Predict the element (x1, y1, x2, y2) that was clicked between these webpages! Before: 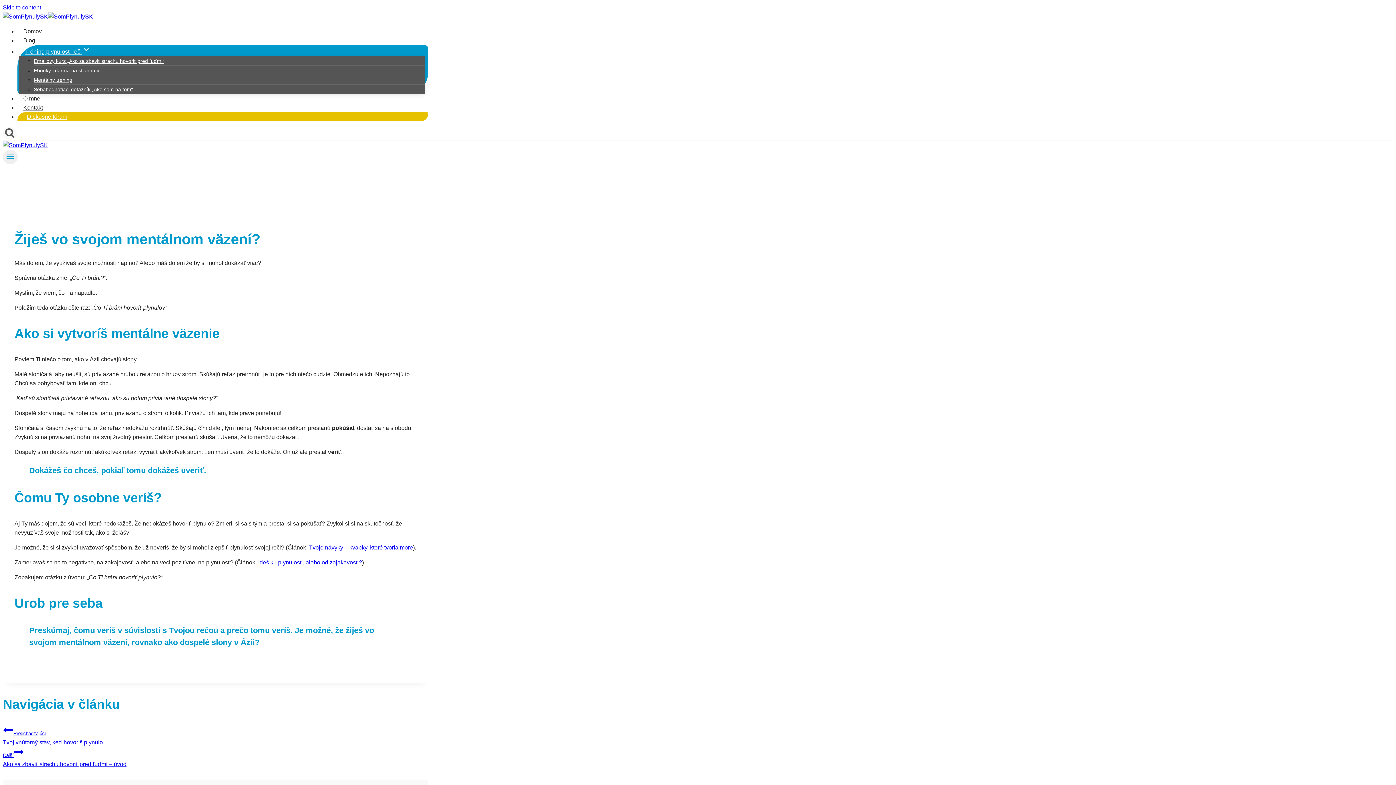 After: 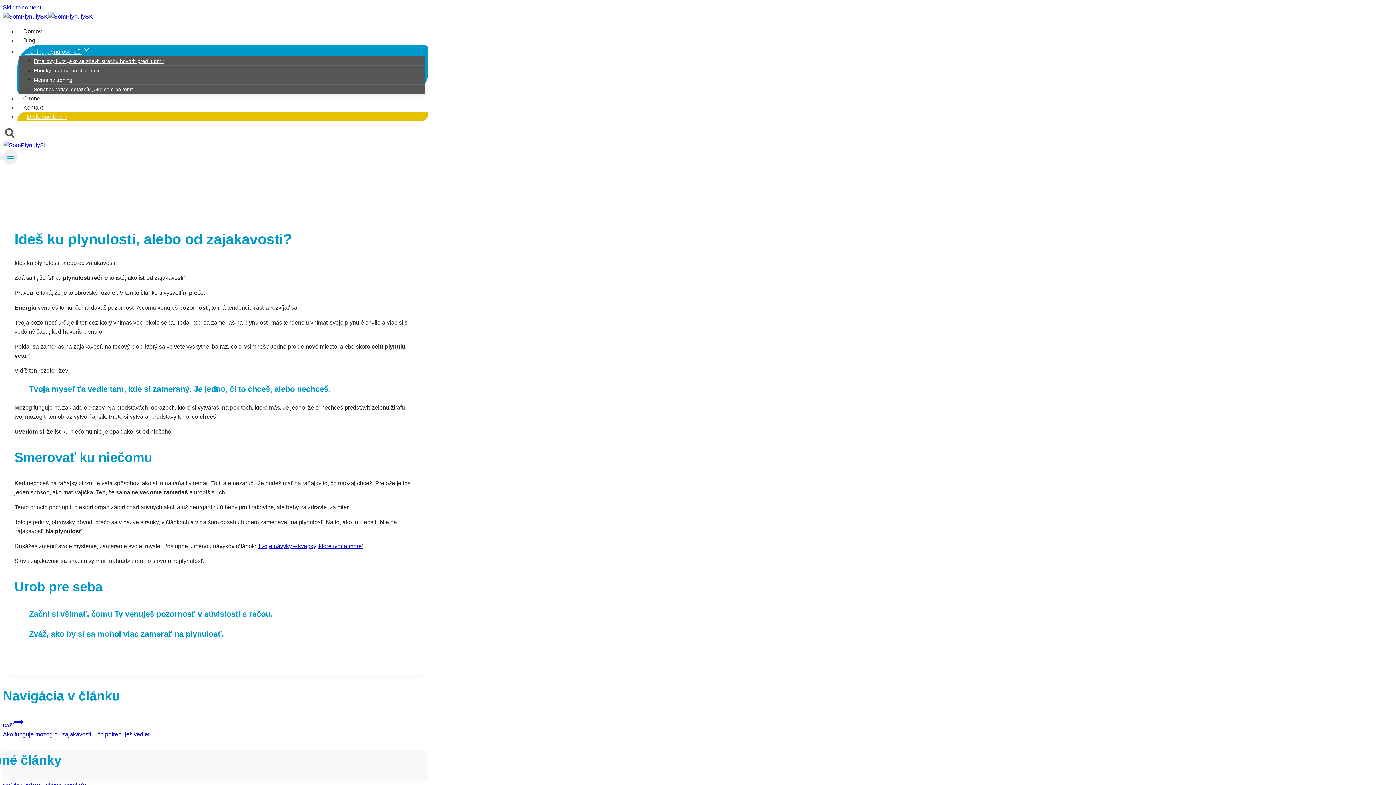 Action: label: Ideš ku plynulosti, alebo od zajakavosti? bbox: (258, 559, 362, 565)